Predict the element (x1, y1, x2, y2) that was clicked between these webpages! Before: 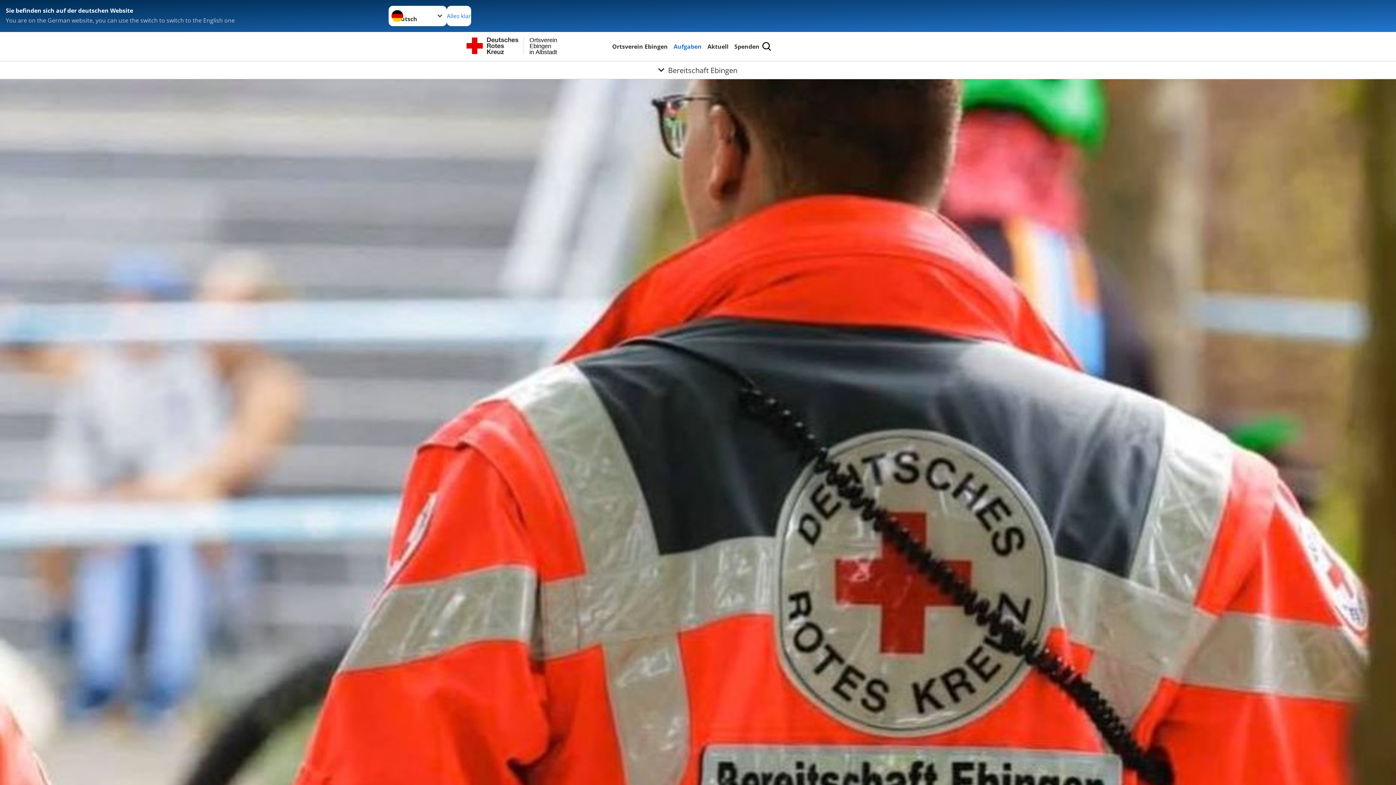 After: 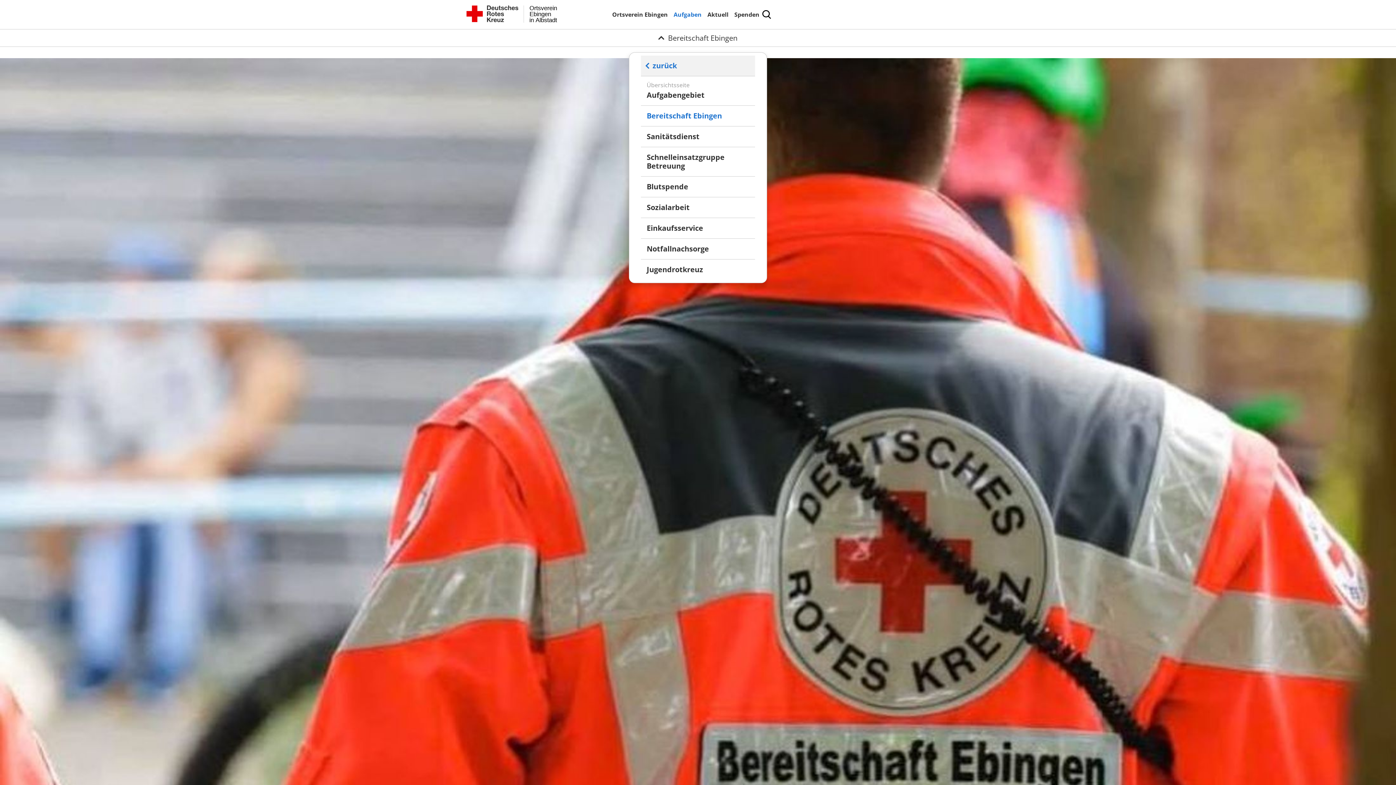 Action: label: Öffne Untermenü von Bereitschaft Ebingen bbox: (0, 61, 1396, 78)